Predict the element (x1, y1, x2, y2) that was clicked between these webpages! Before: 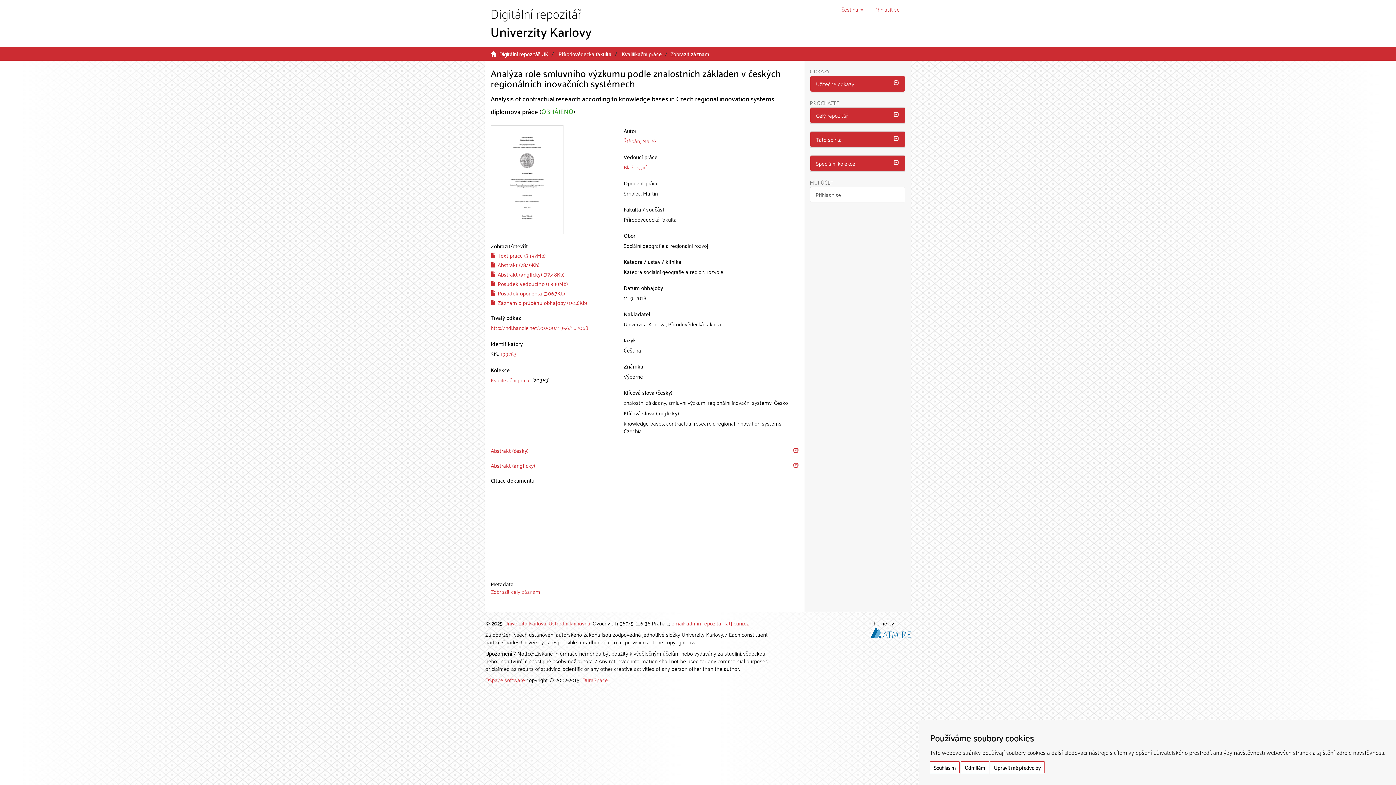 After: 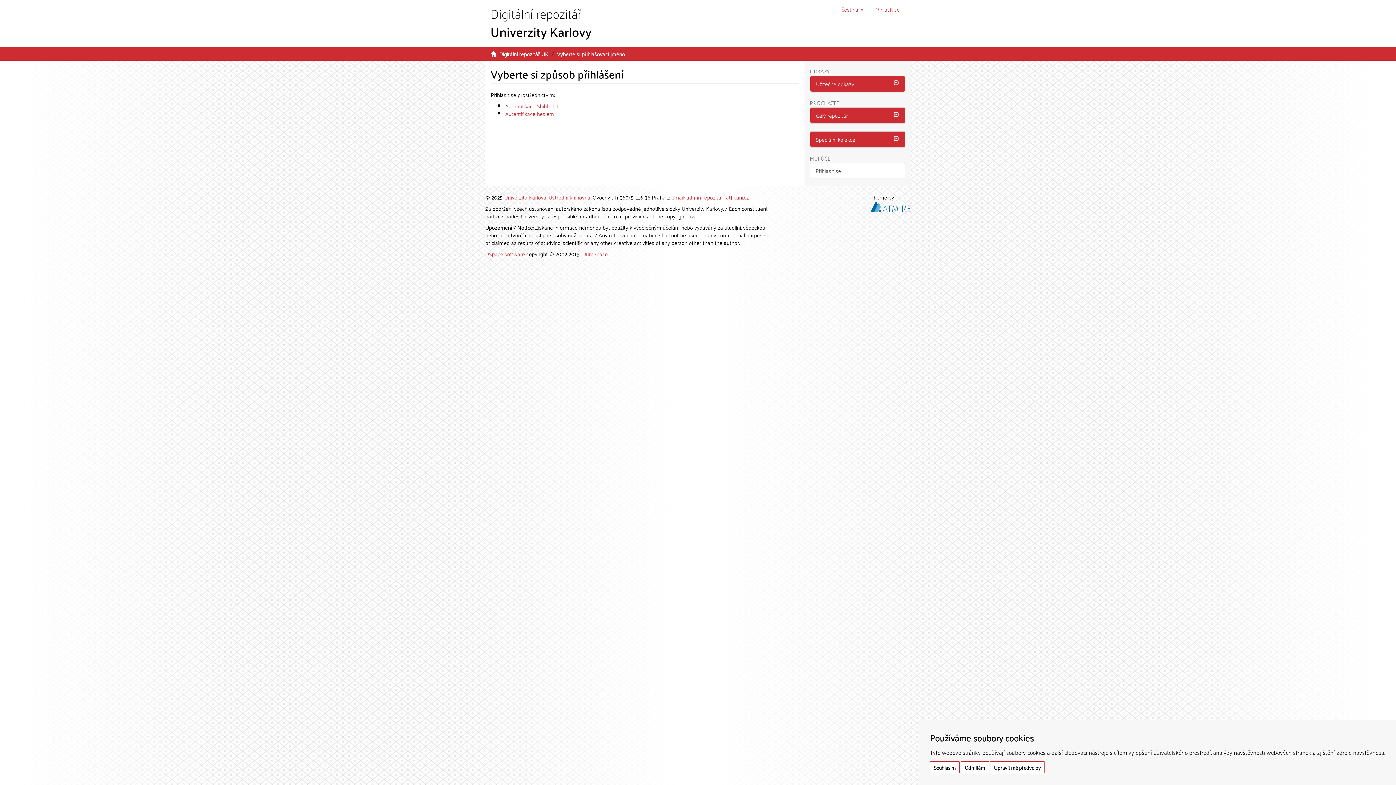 Action: label: Přihlásit se bbox: (810, 186, 905, 202)